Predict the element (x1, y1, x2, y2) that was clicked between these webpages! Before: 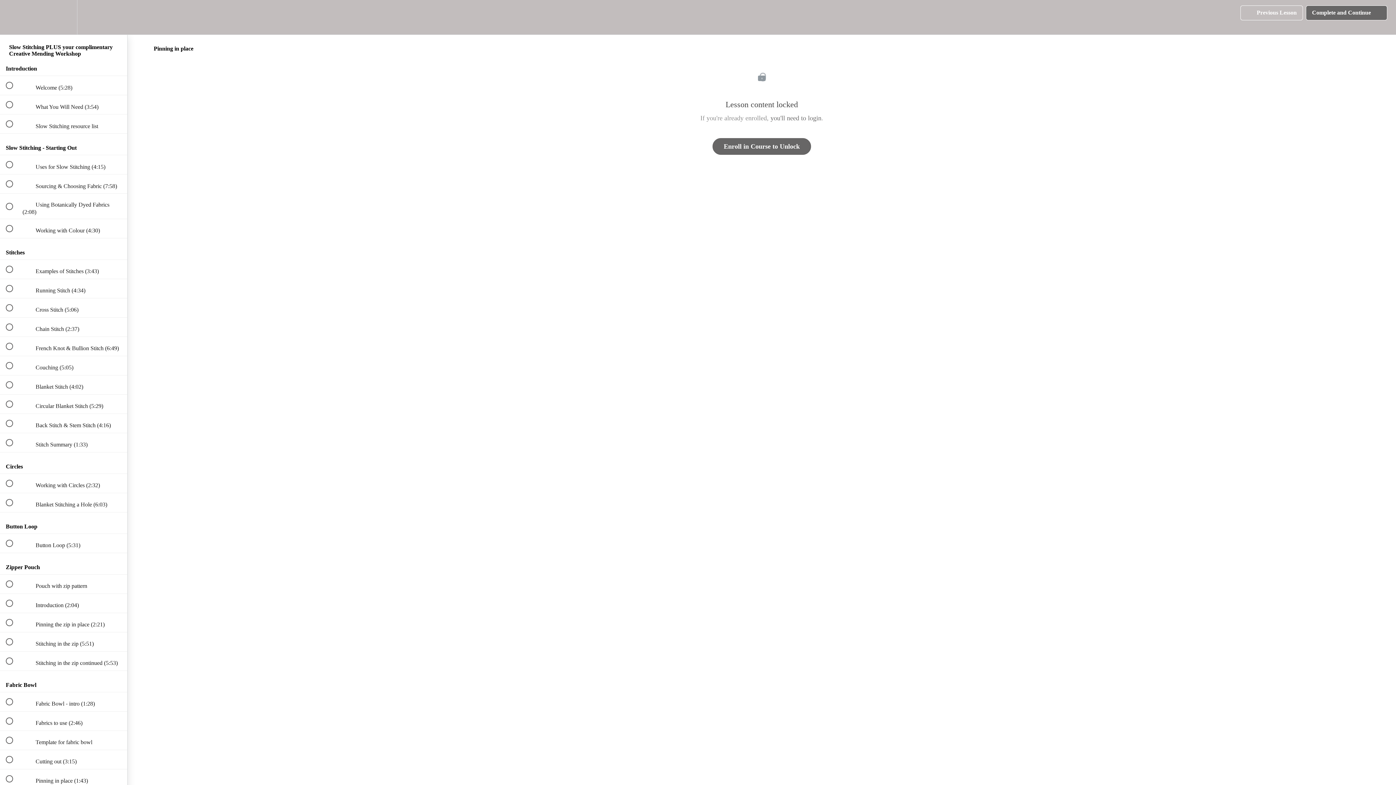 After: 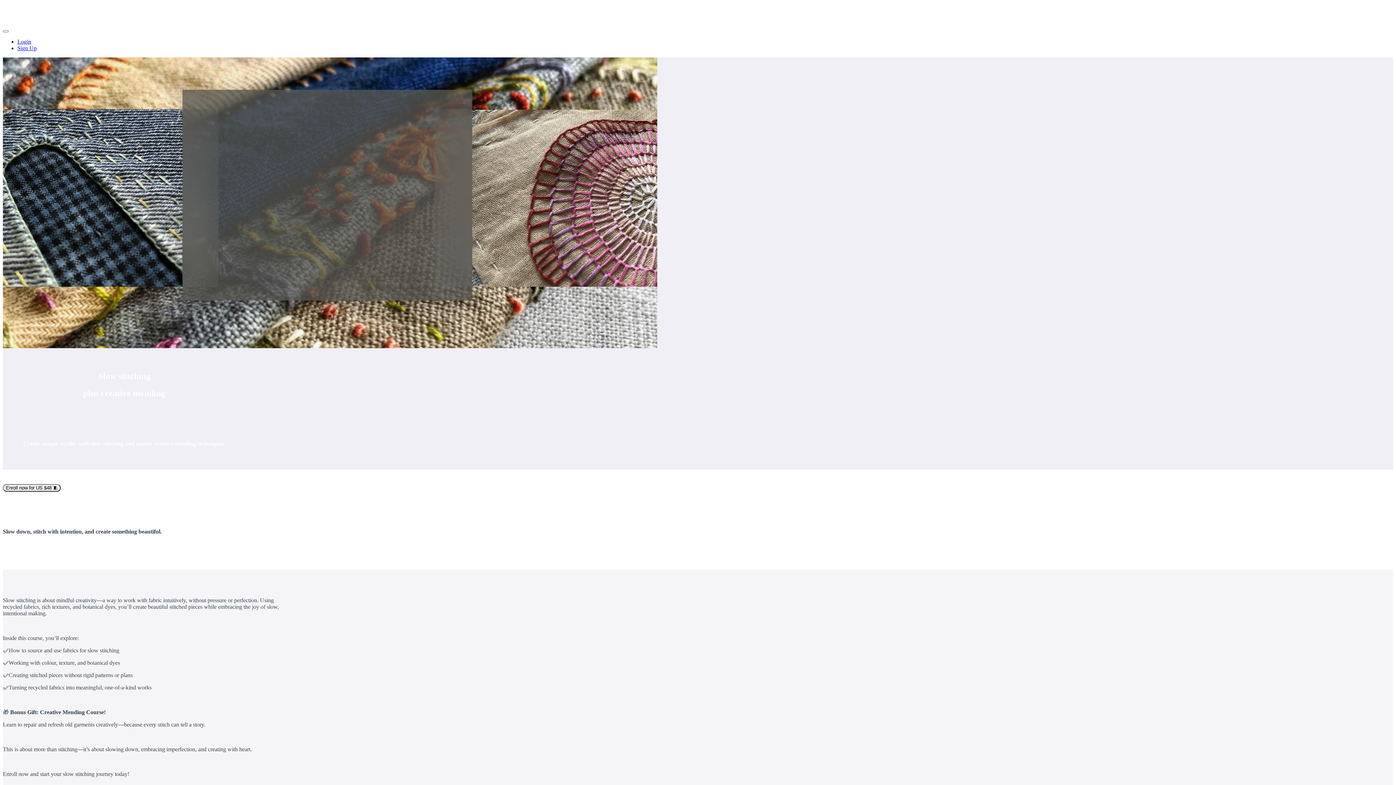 Action: bbox: (712, 138, 811, 154) label: Enroll in Course to Unlock